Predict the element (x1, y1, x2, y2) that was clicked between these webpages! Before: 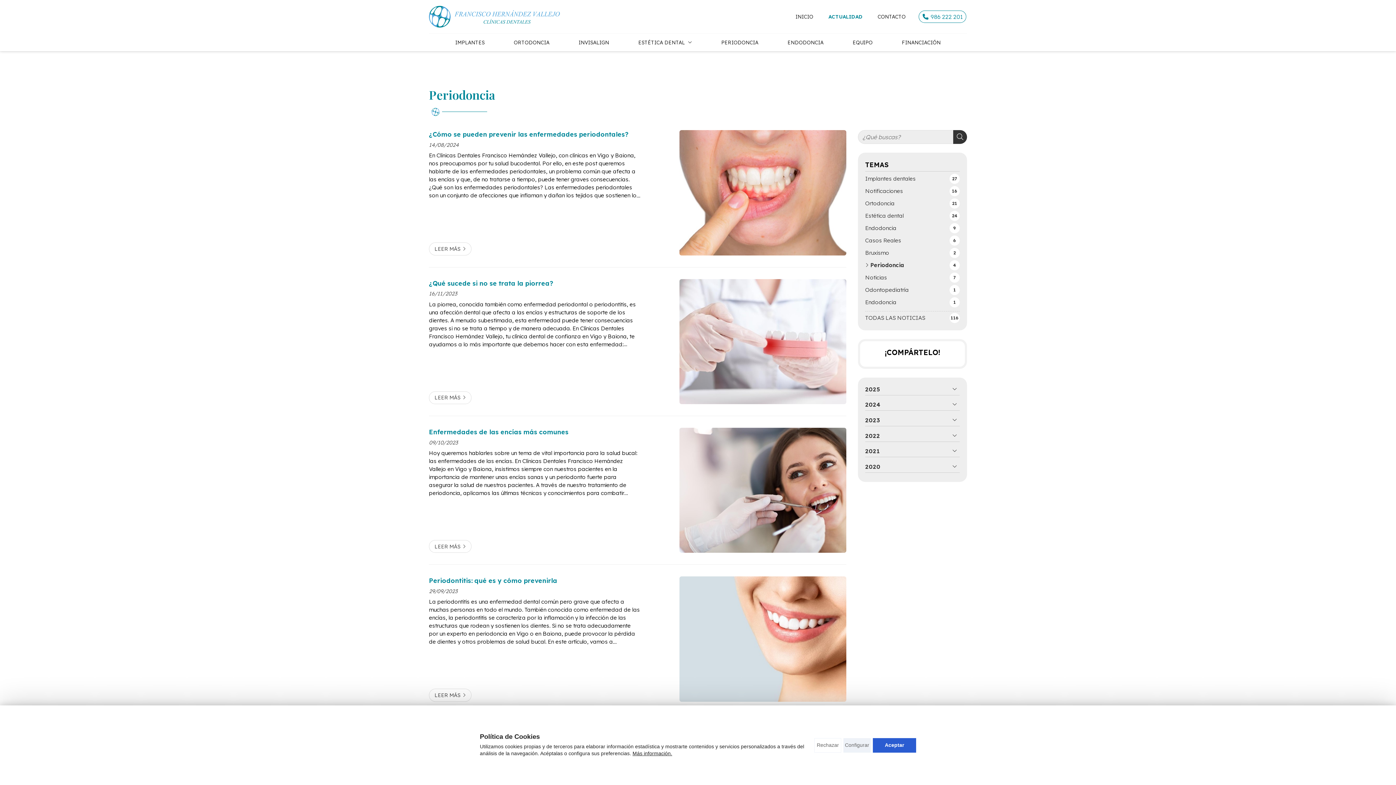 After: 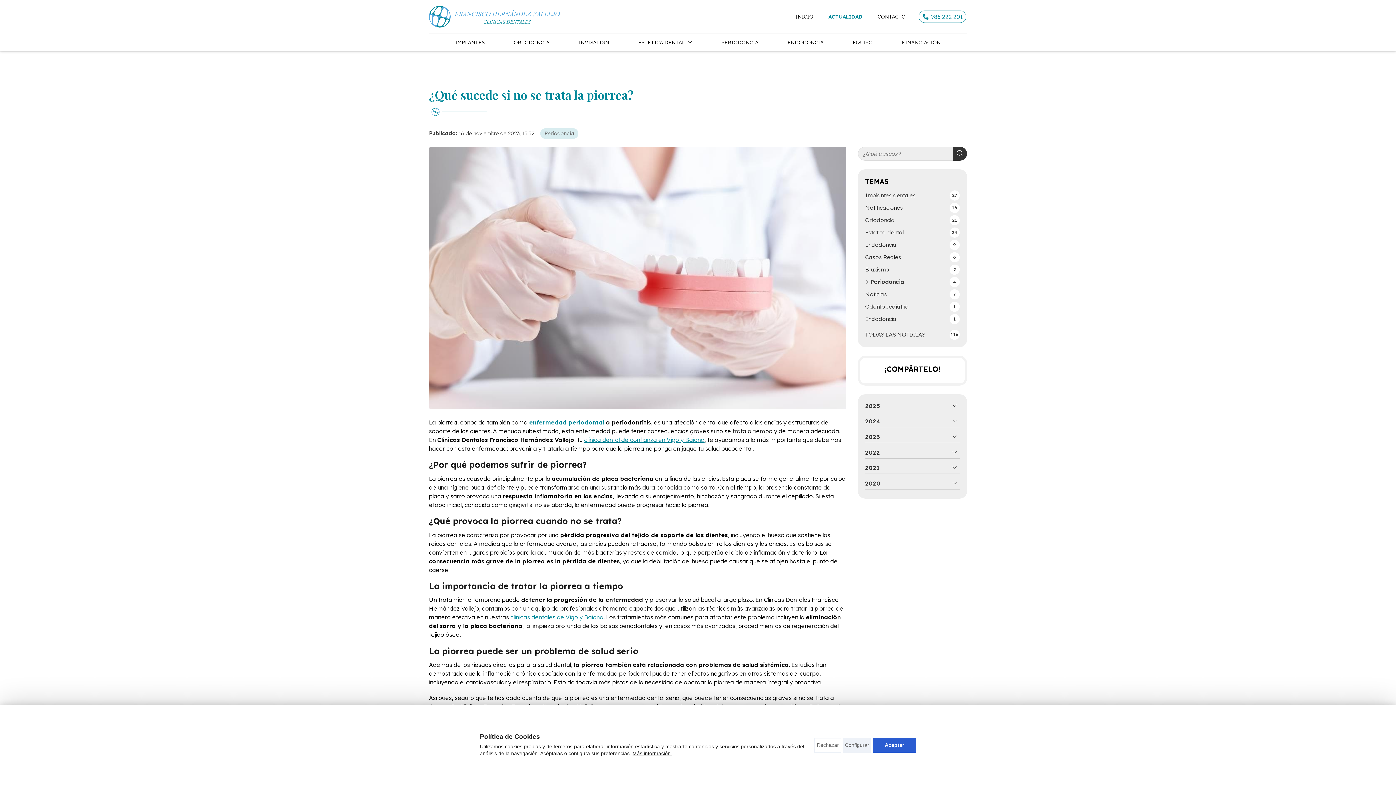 Action: label: ¿Qué sucede si no se trata la piorrea? bbox: (429, 279, 640, 287)